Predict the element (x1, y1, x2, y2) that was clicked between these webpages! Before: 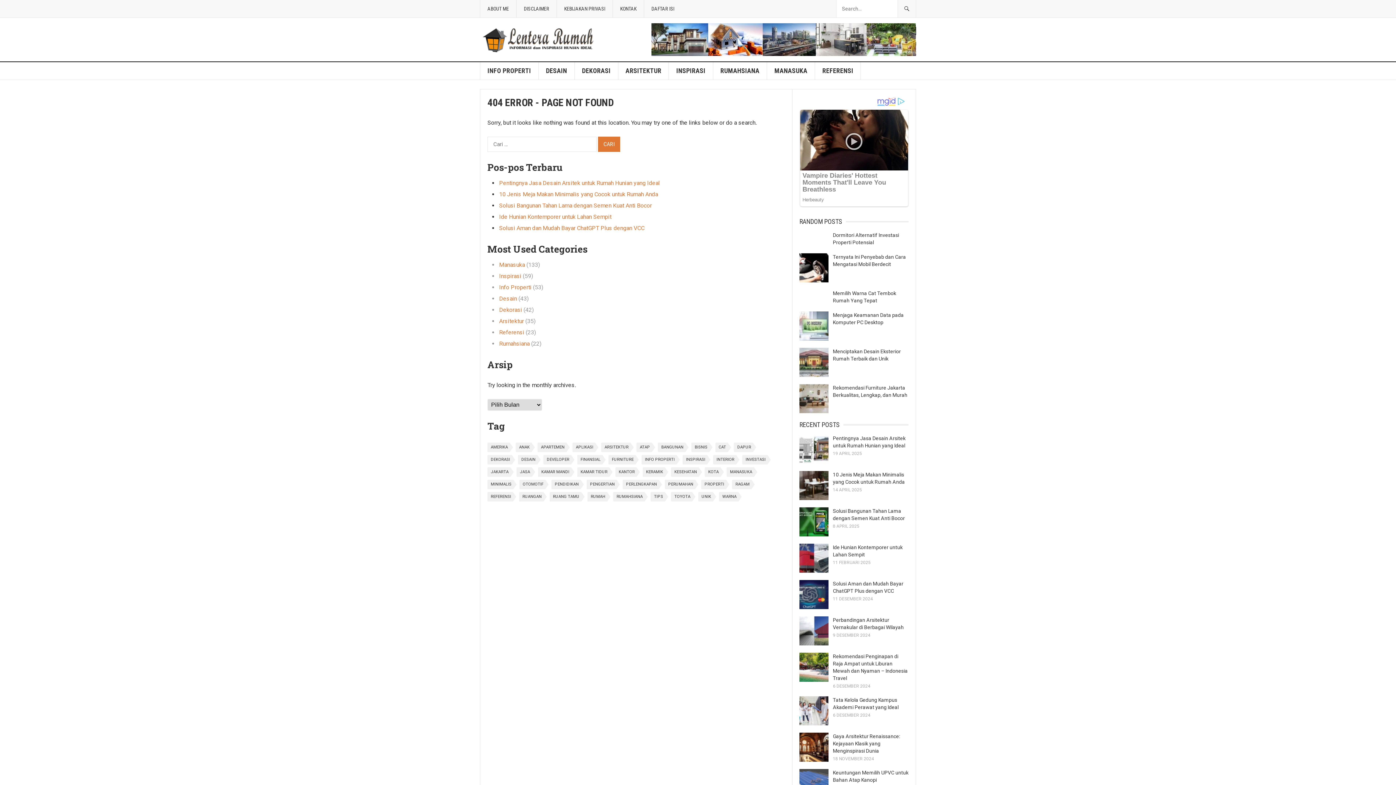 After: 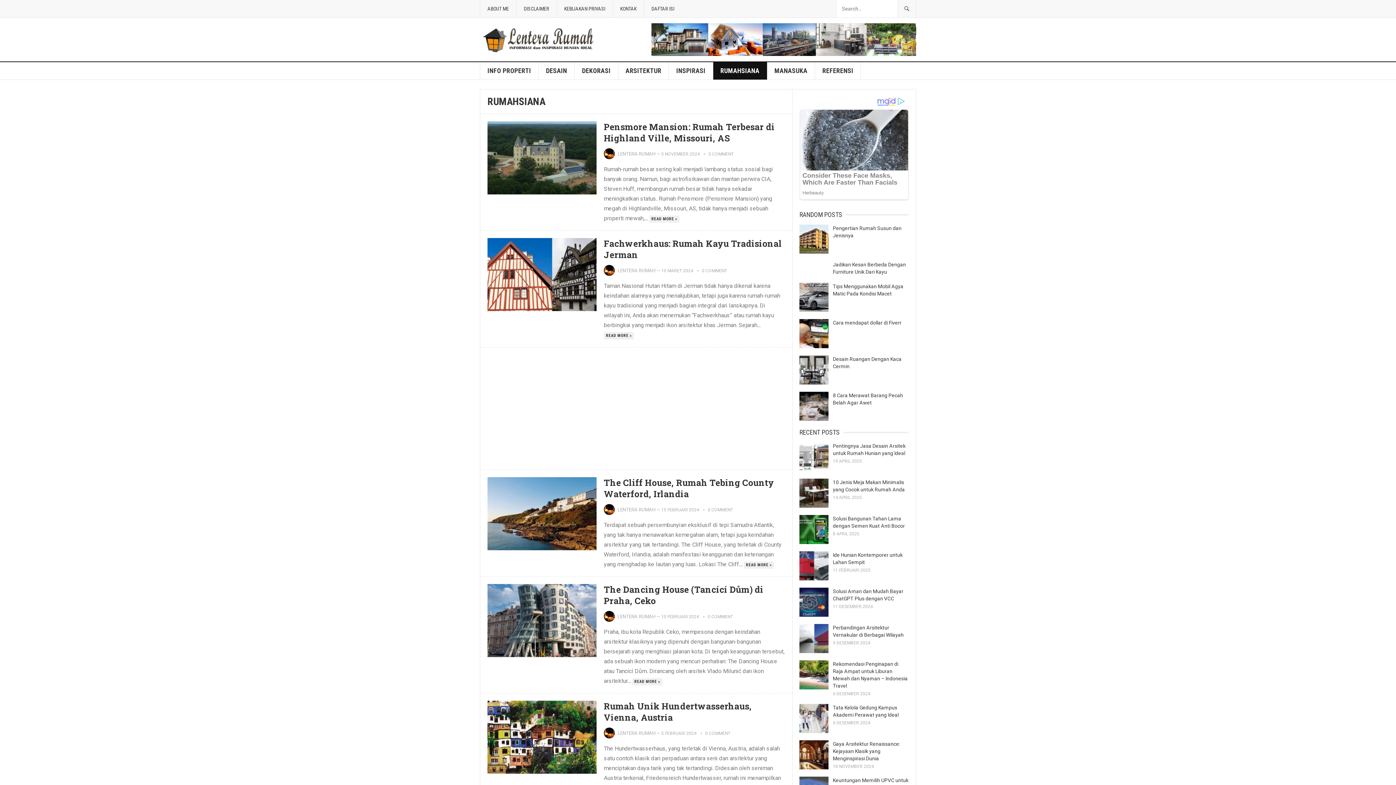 Action: label: Rumahsiana bbox: (499, 340, 529, 347)